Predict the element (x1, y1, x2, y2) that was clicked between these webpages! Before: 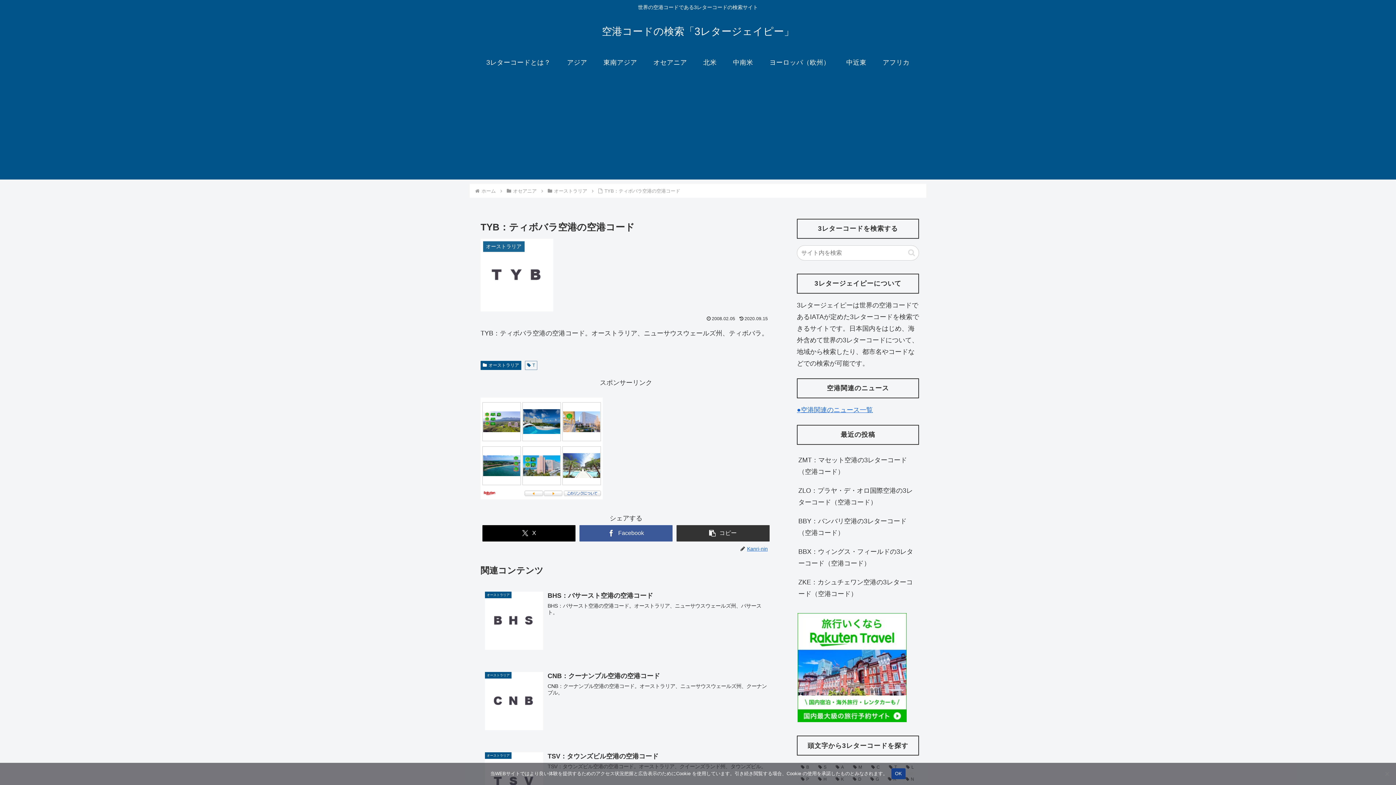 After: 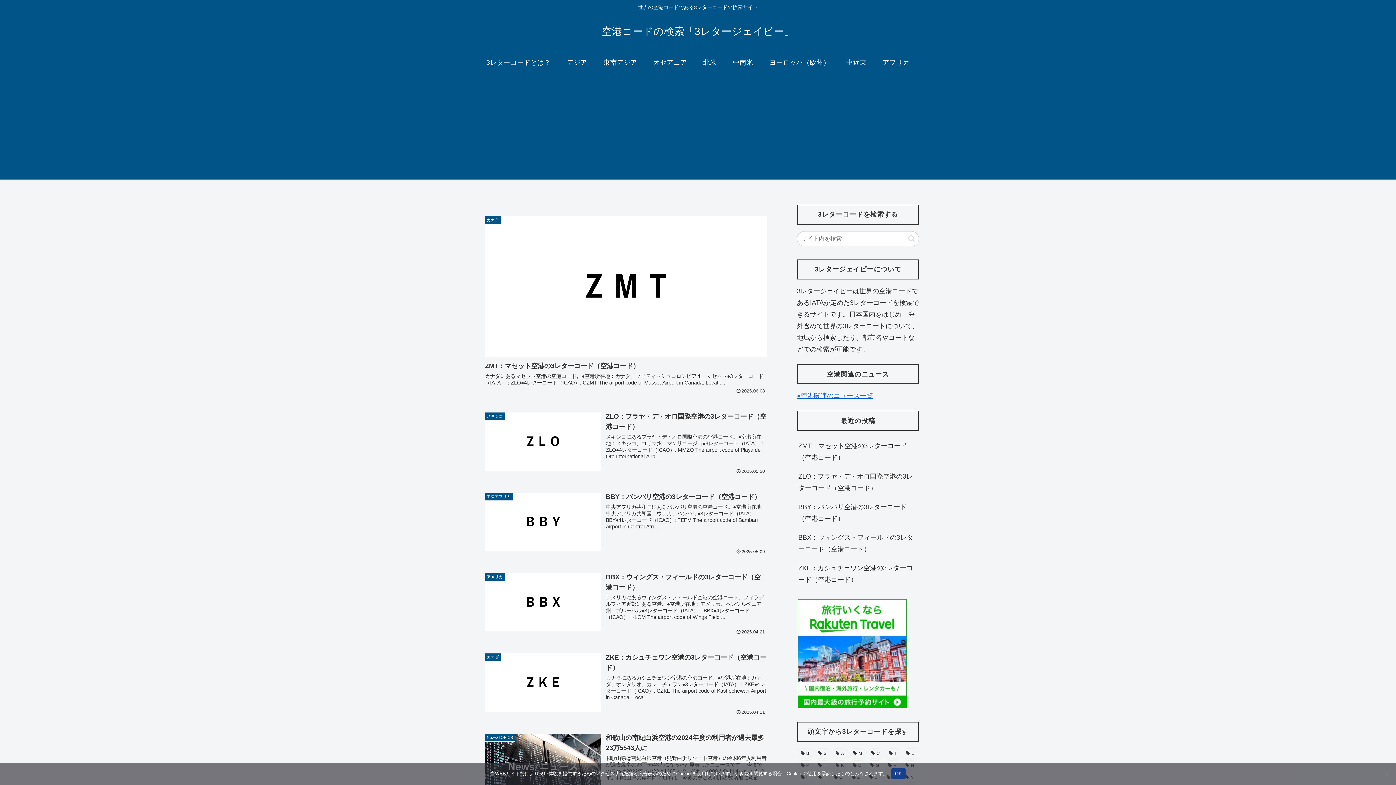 Action: label: ホーム bbox: (480, 188, 496, 193)